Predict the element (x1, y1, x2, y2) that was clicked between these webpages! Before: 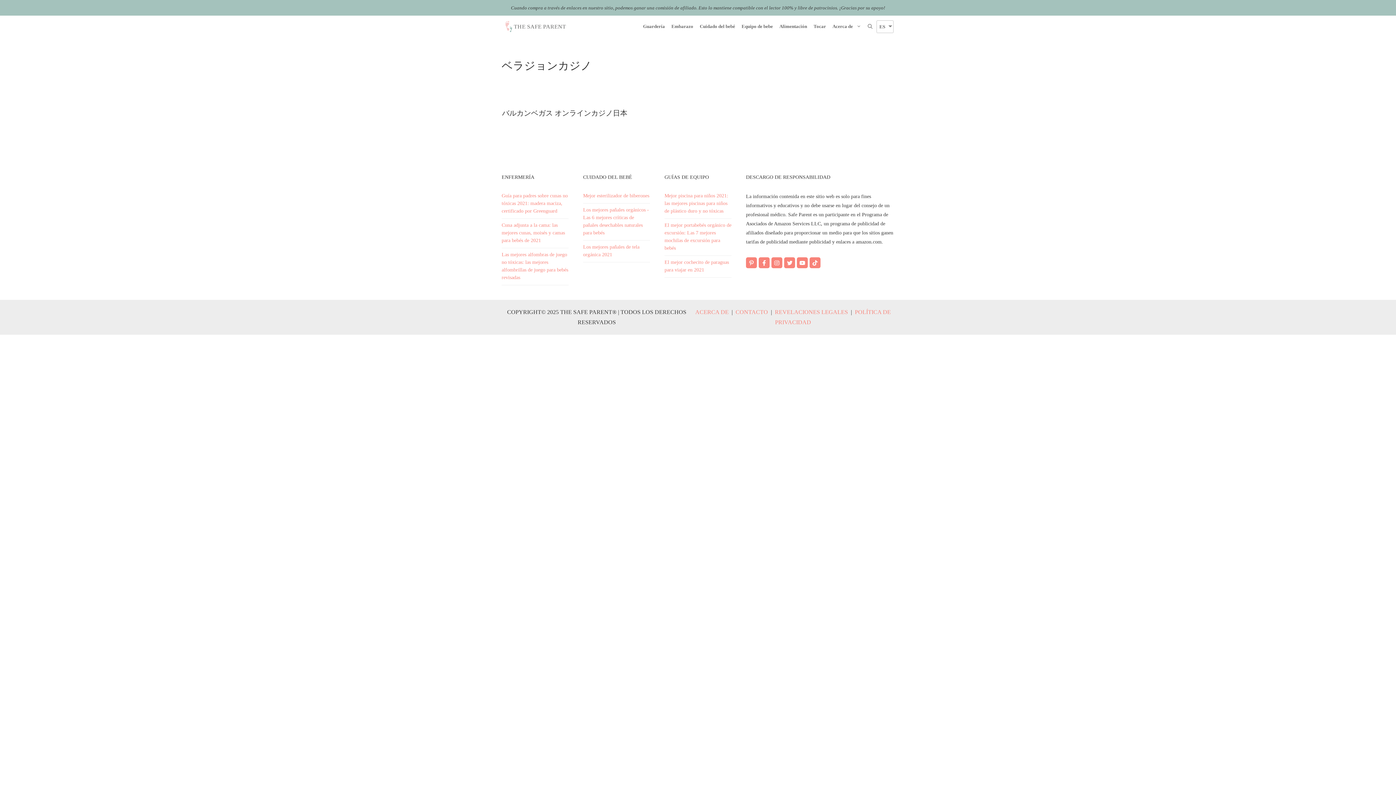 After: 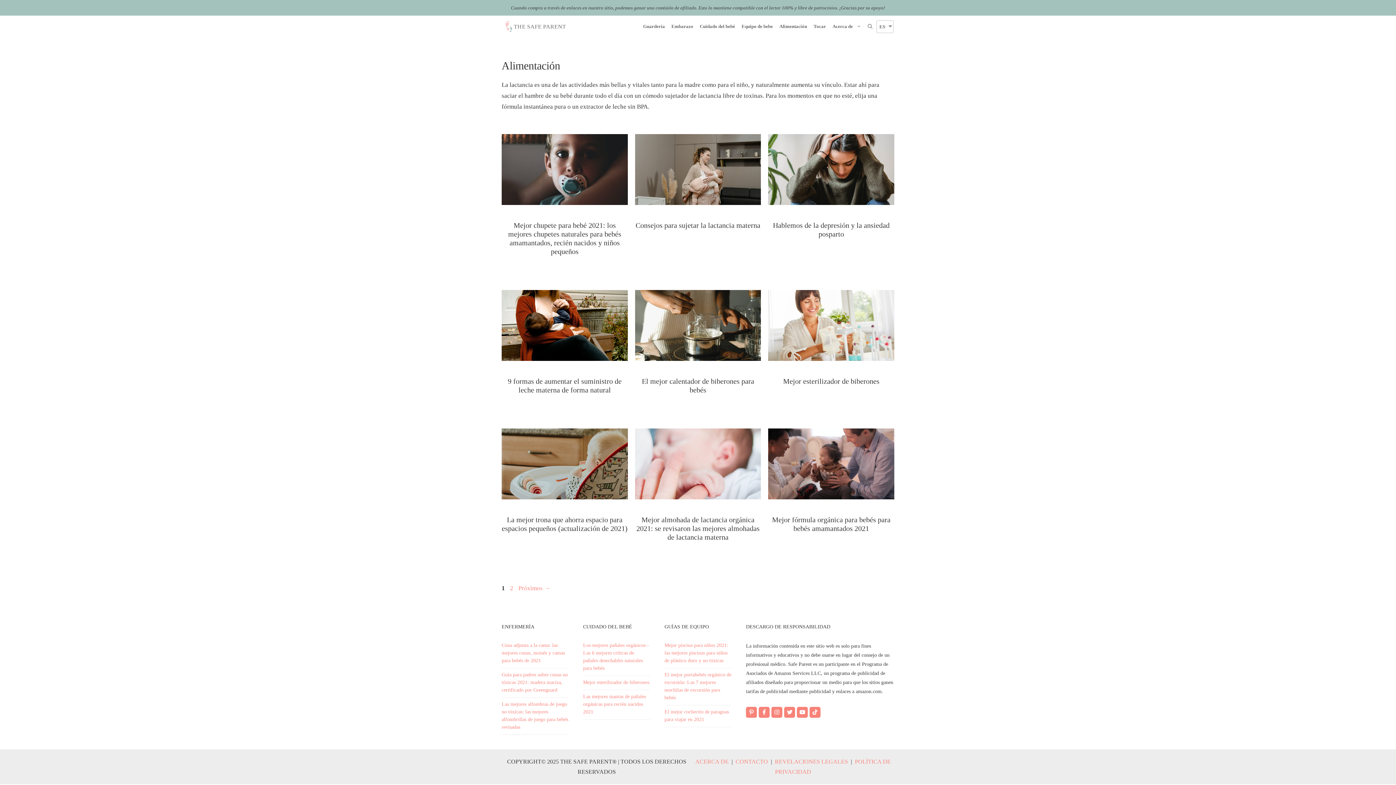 Action: bbox: (776, 15, 810, 37) label: Alimentación